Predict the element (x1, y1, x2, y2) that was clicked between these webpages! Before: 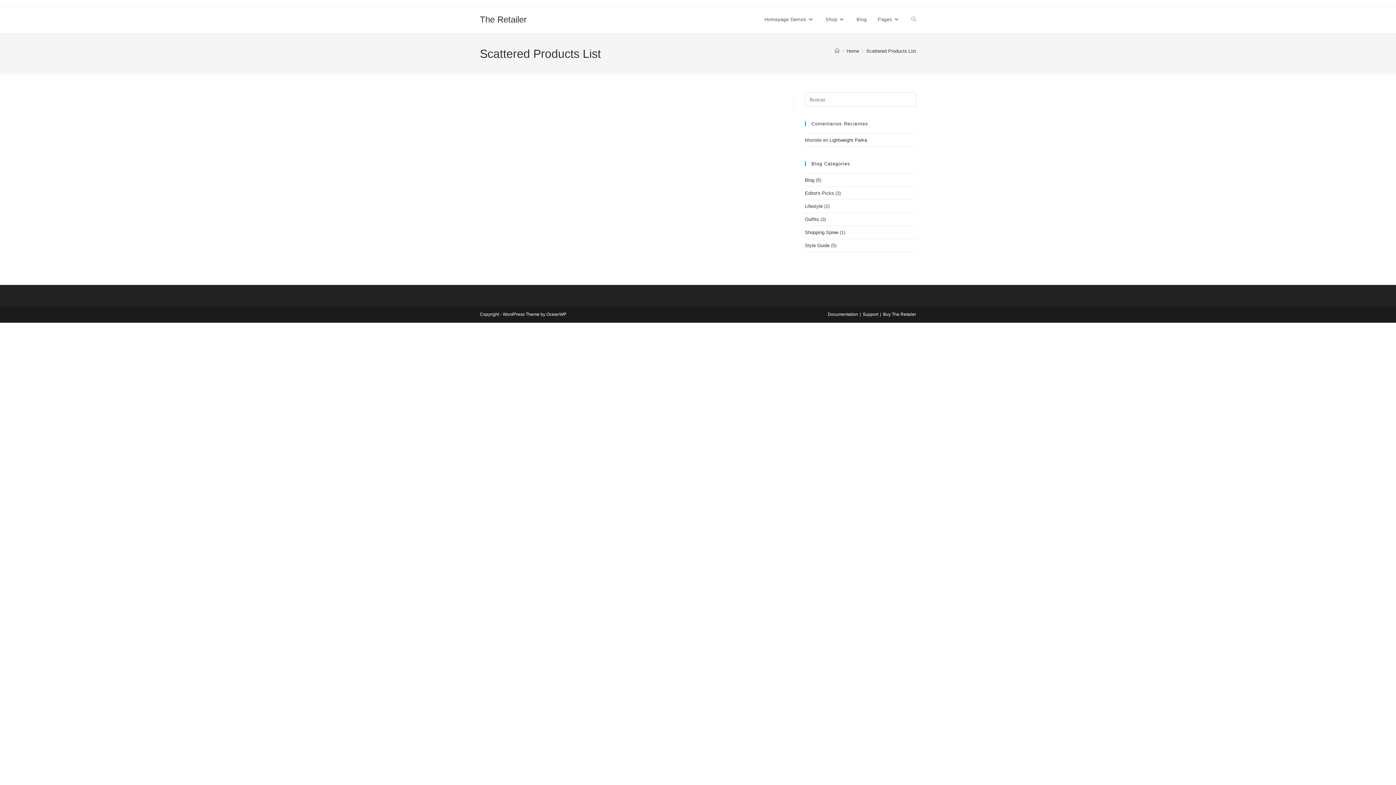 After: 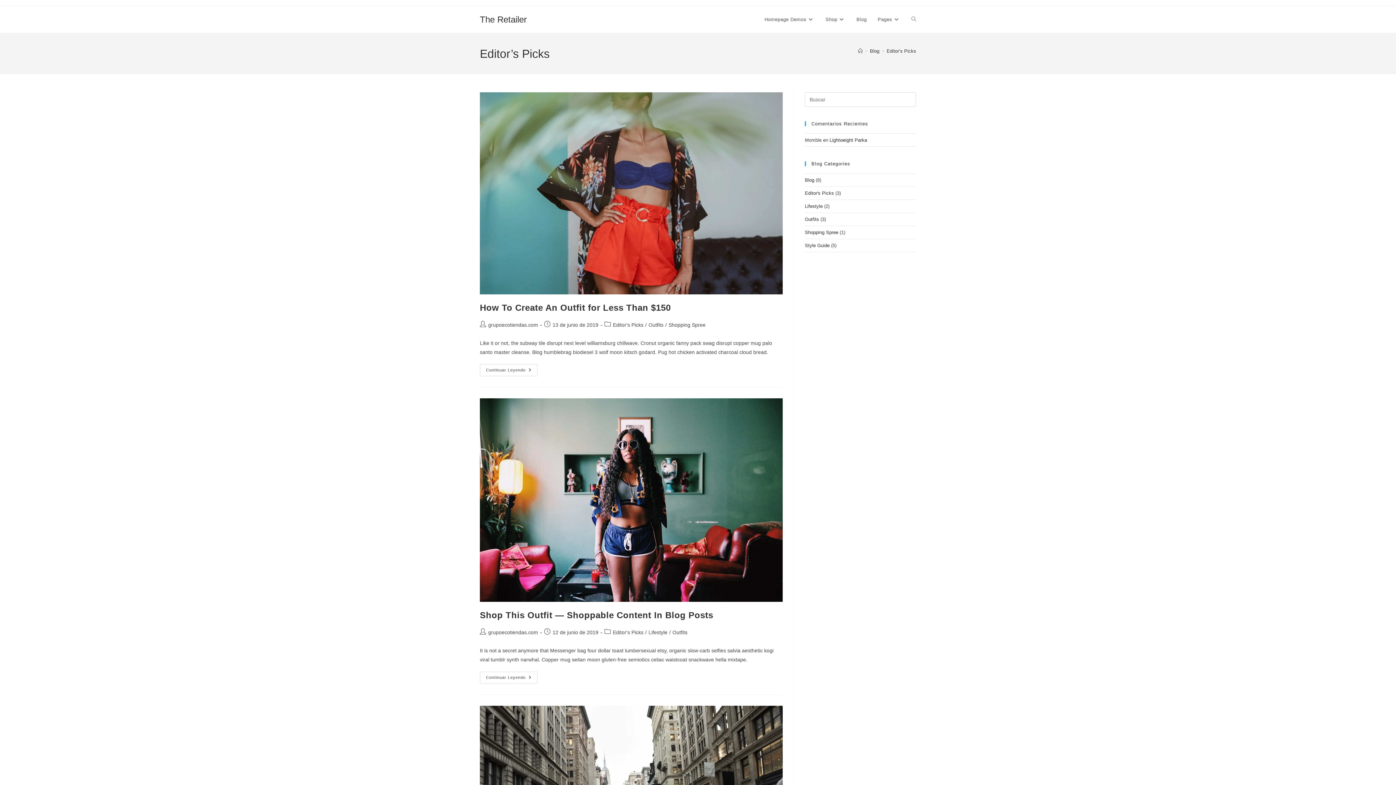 Action: bbox: (805, 190, 834, 196) label: Editor's Picks